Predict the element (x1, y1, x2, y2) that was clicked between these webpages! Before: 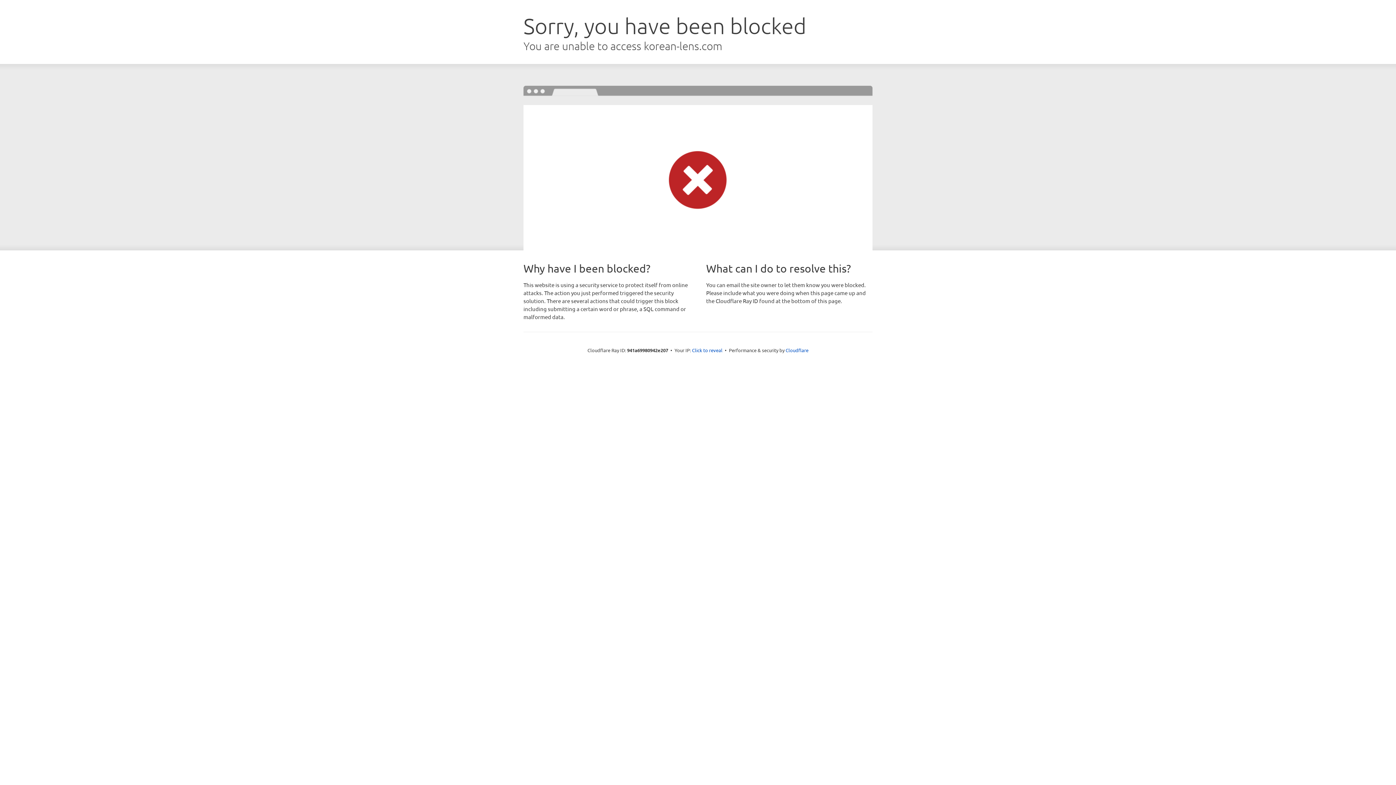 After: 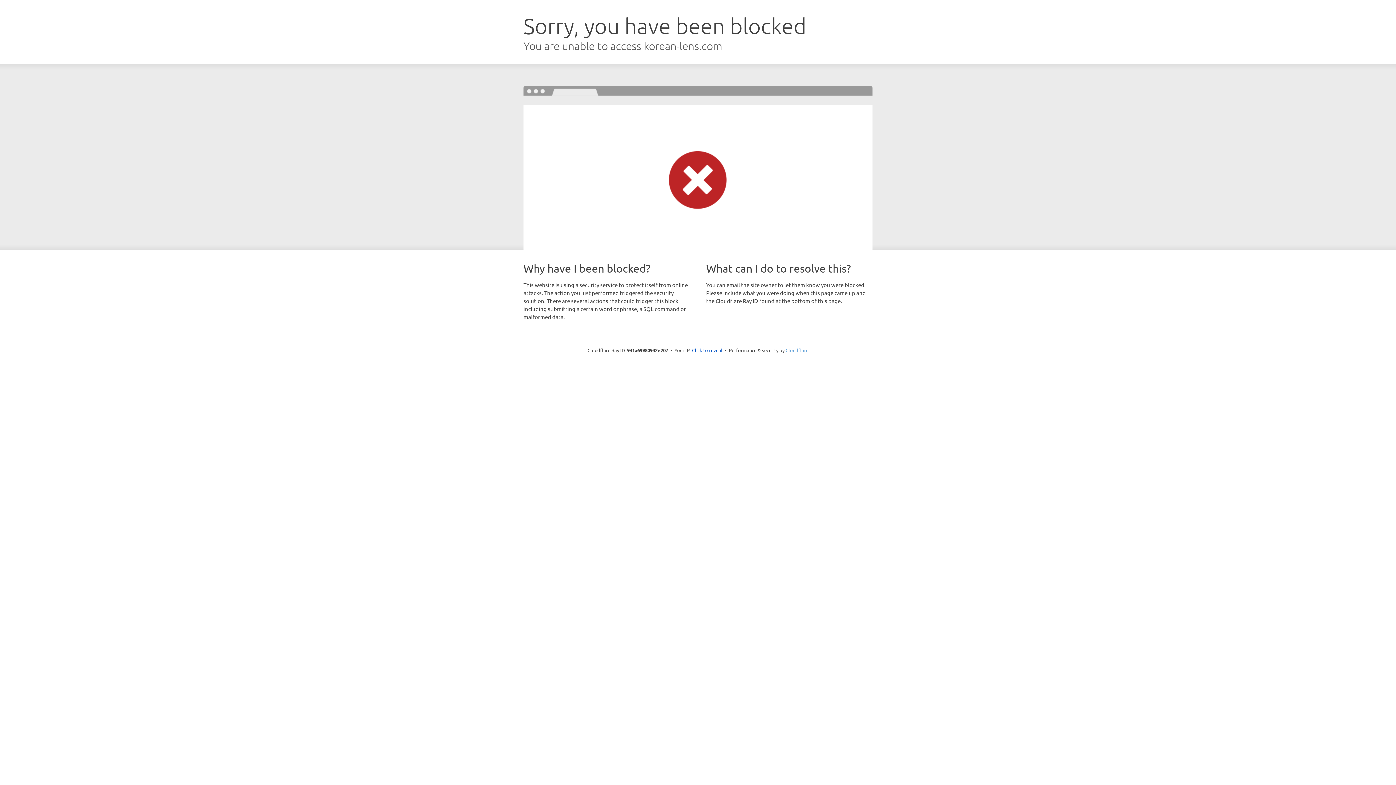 Action: bbox: (785, 347, 808, 353) label: Cloudflare